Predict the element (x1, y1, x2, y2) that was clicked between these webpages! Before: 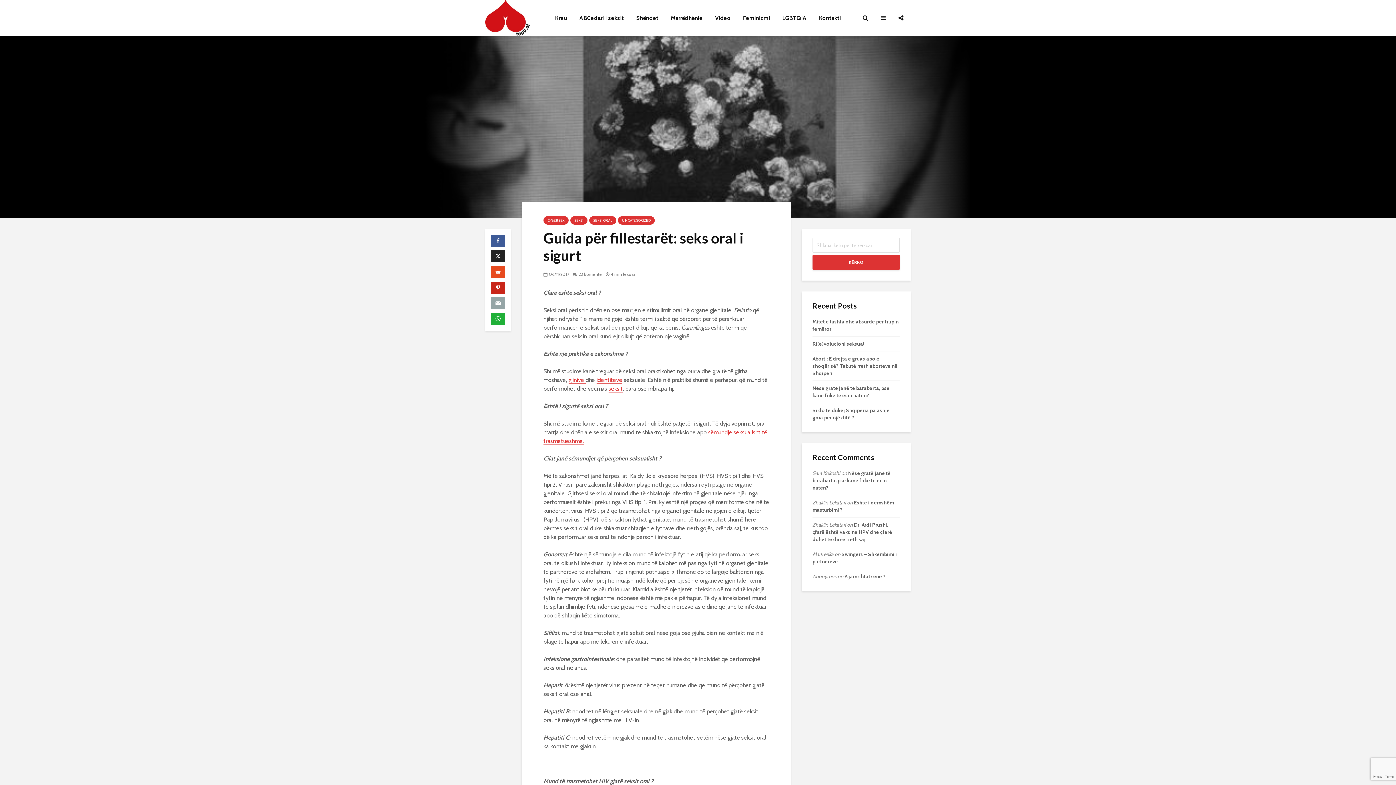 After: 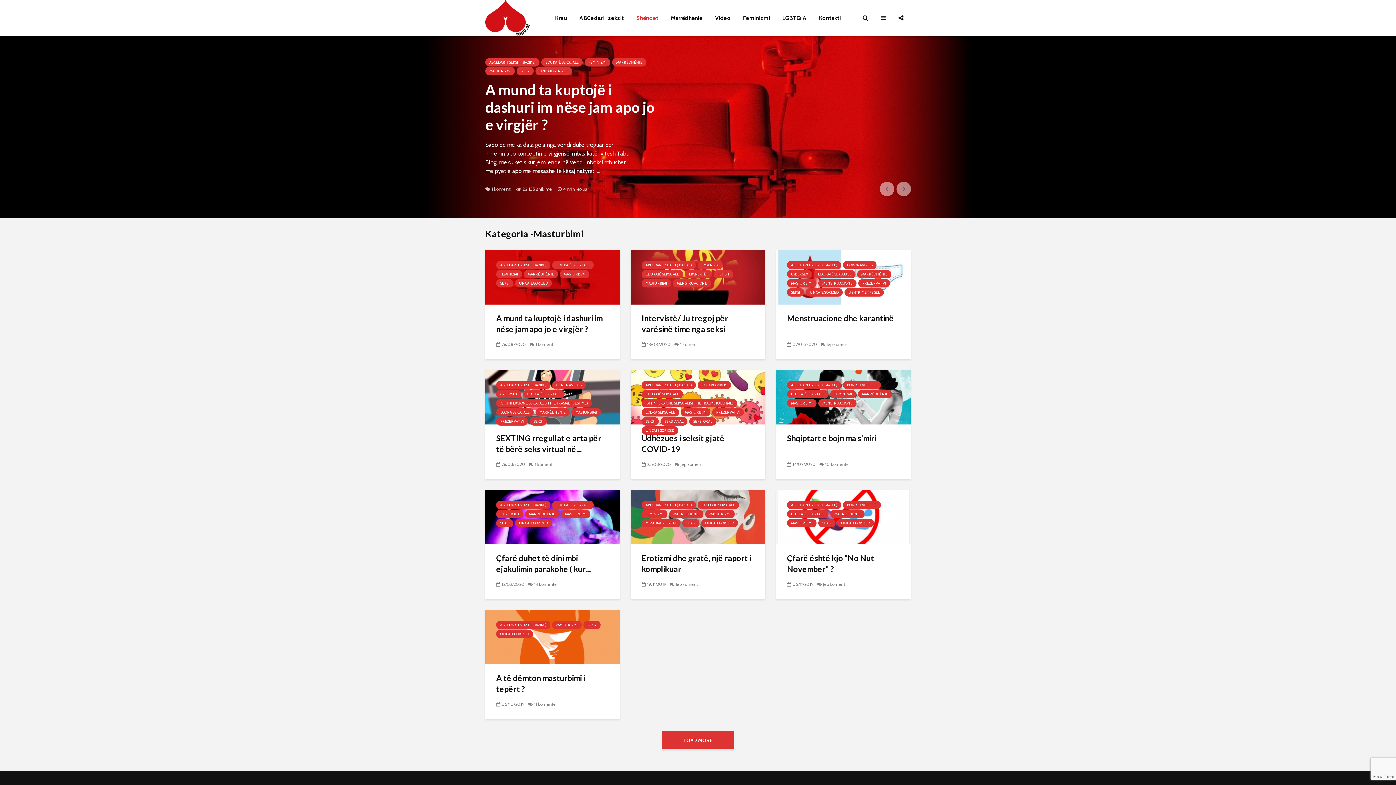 Action: label: Shëndet bbox: (630, 10, 664, 25)